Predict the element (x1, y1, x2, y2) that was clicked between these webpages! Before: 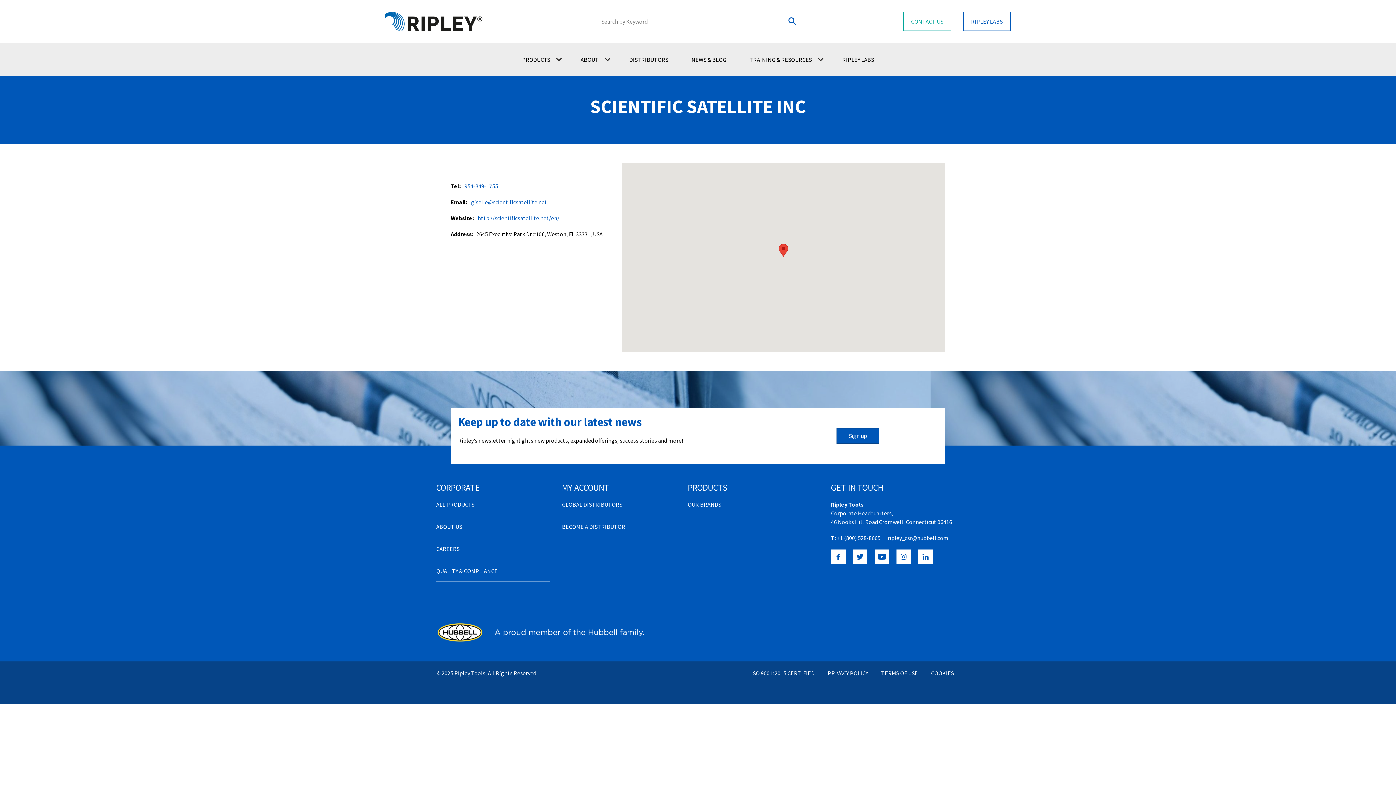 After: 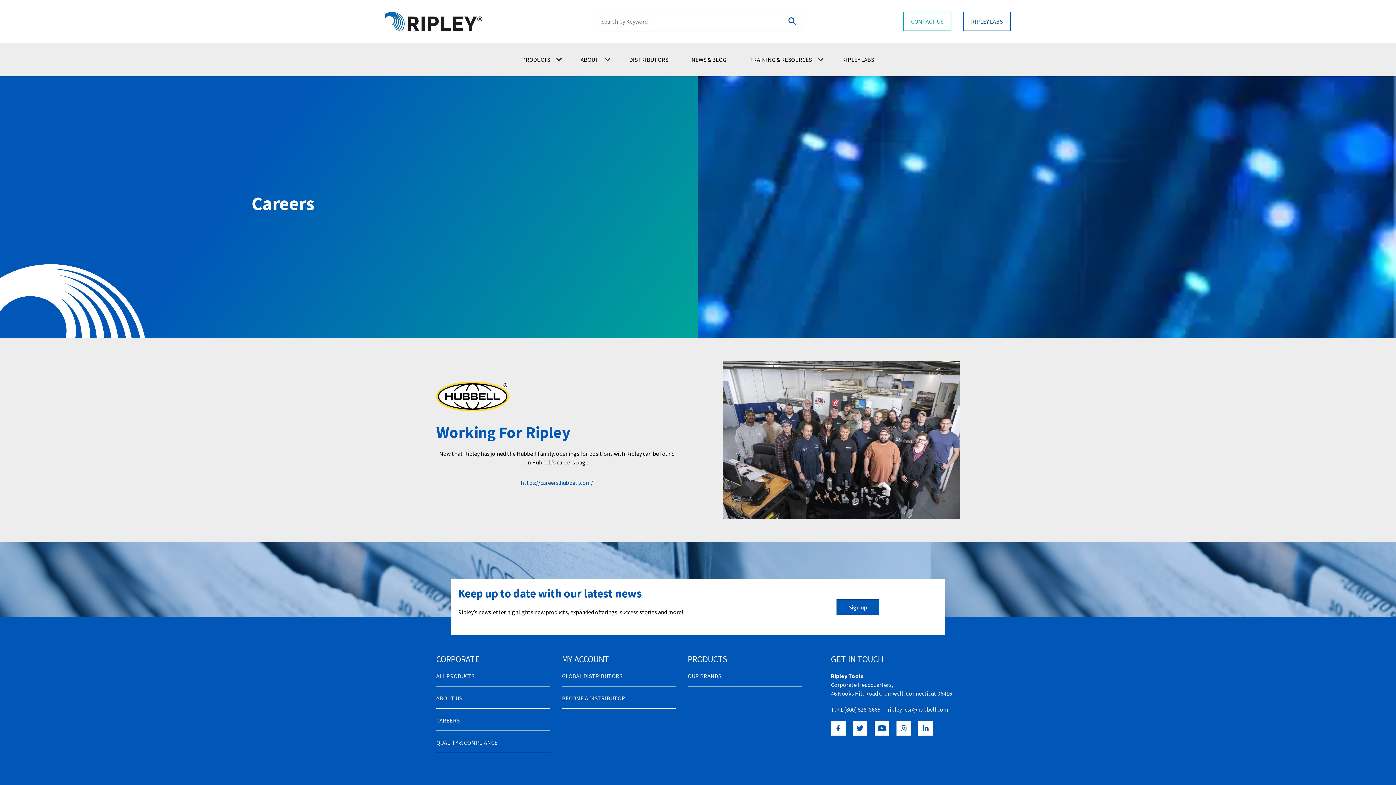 Action: label: CAREERS bbox: (436, 544, 550, 559)